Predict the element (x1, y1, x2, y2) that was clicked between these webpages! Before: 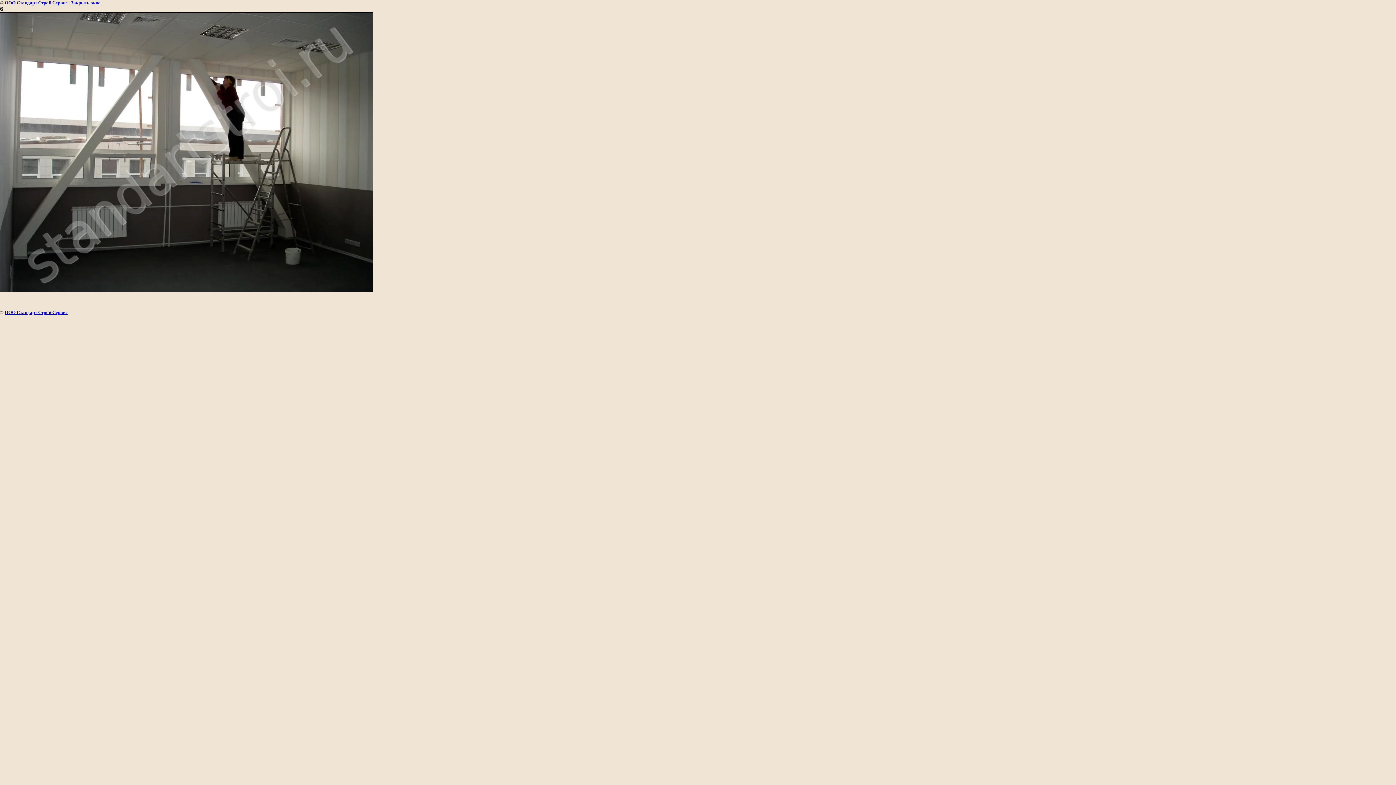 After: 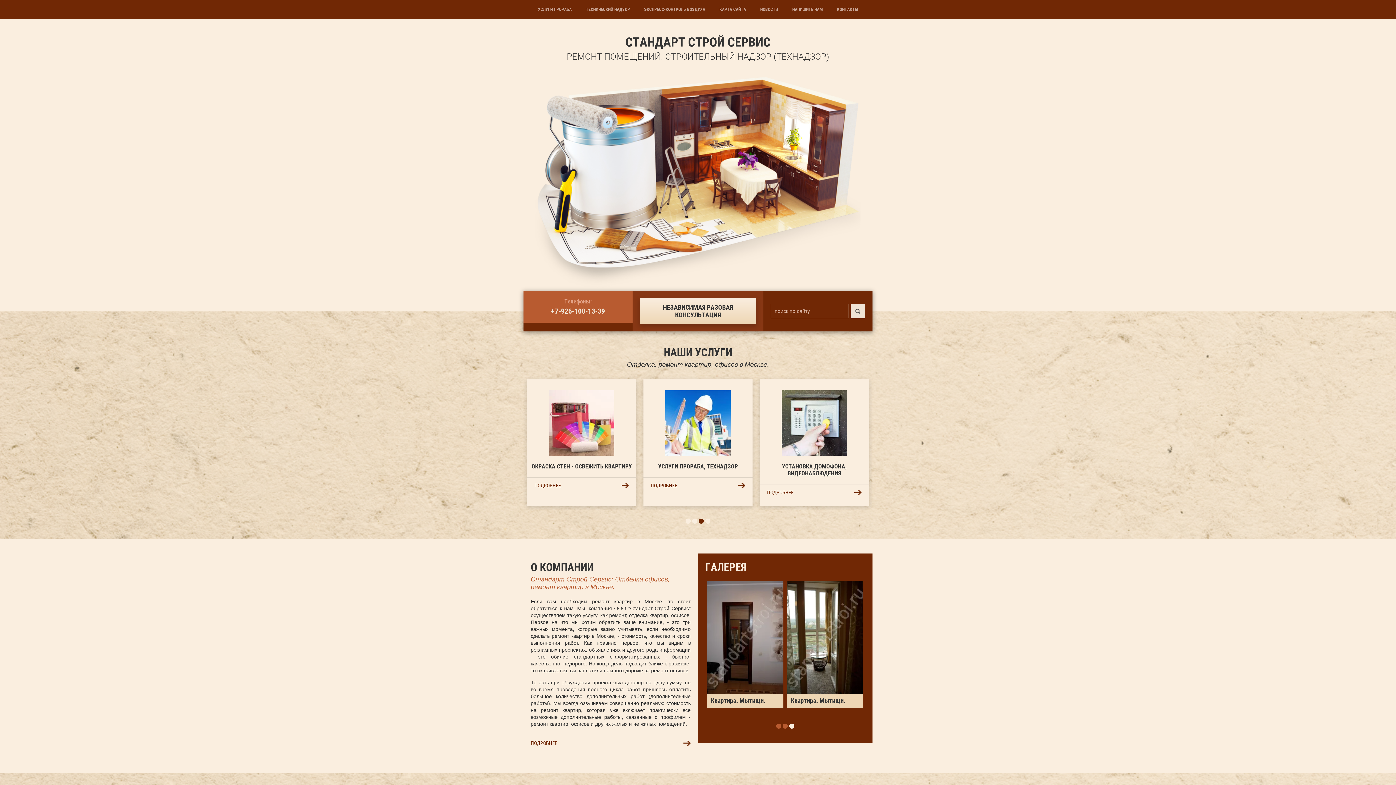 Action: bbox: (4, 309, 67, 315) label: ООО Стандарт Строй Сервис